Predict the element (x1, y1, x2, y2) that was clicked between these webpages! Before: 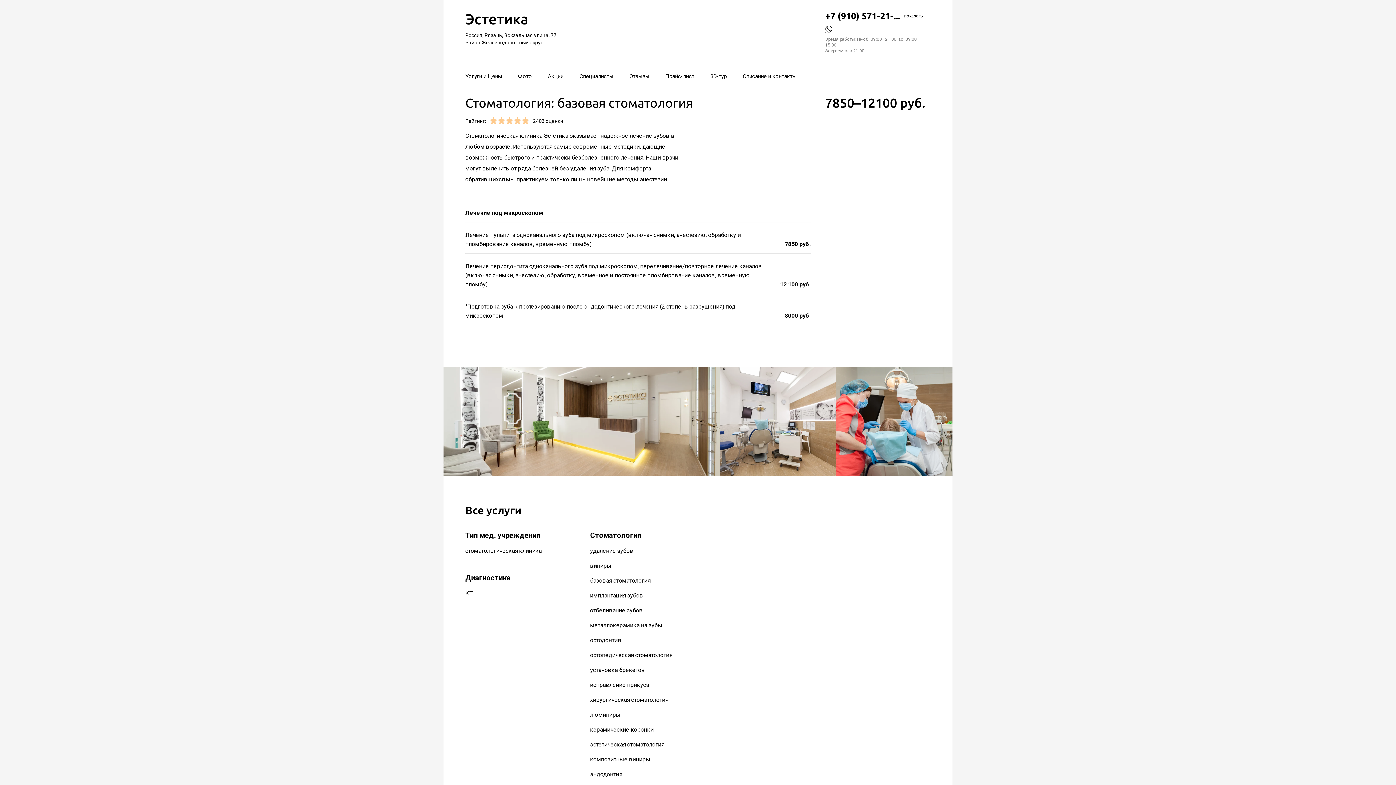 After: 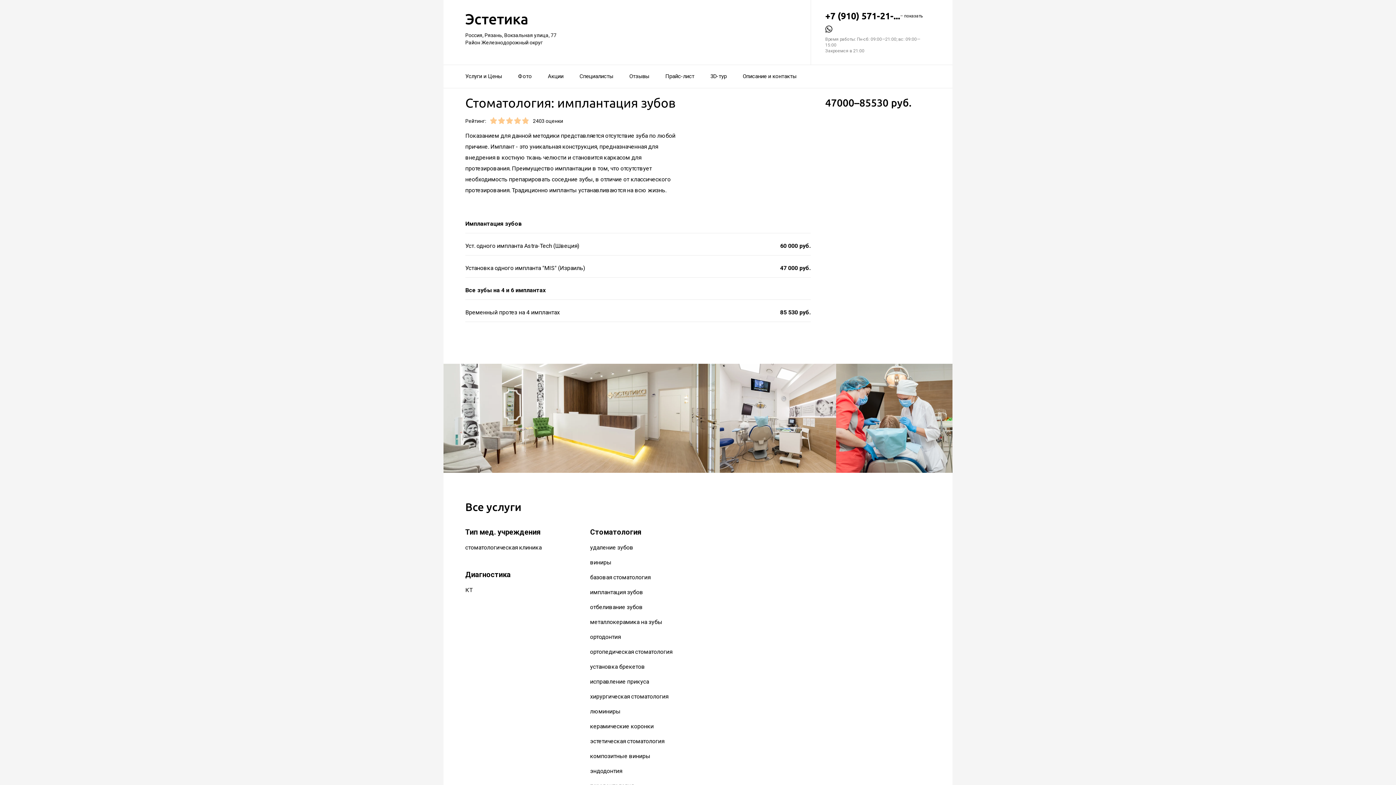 Action: bbox: (590, 592, 643, 599) label: имплантация зубов